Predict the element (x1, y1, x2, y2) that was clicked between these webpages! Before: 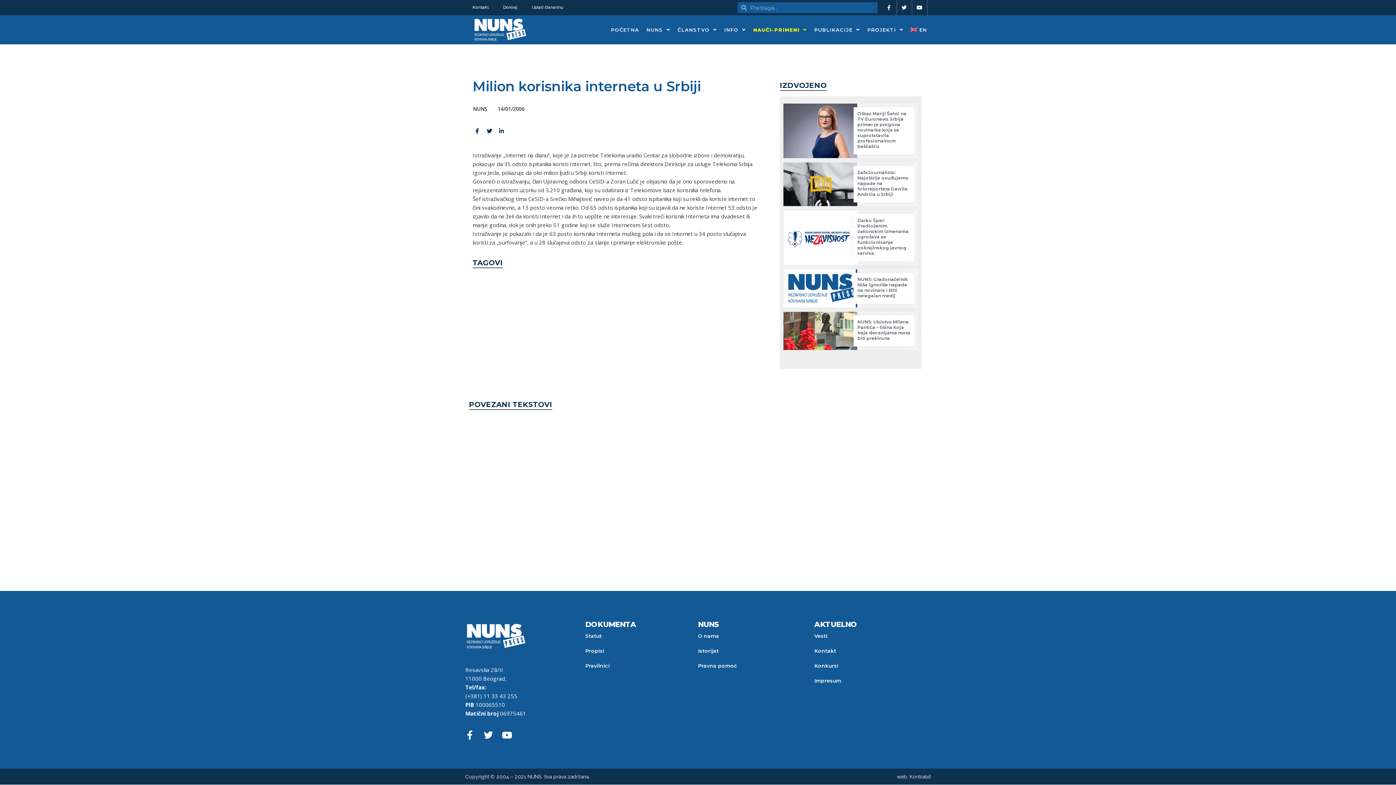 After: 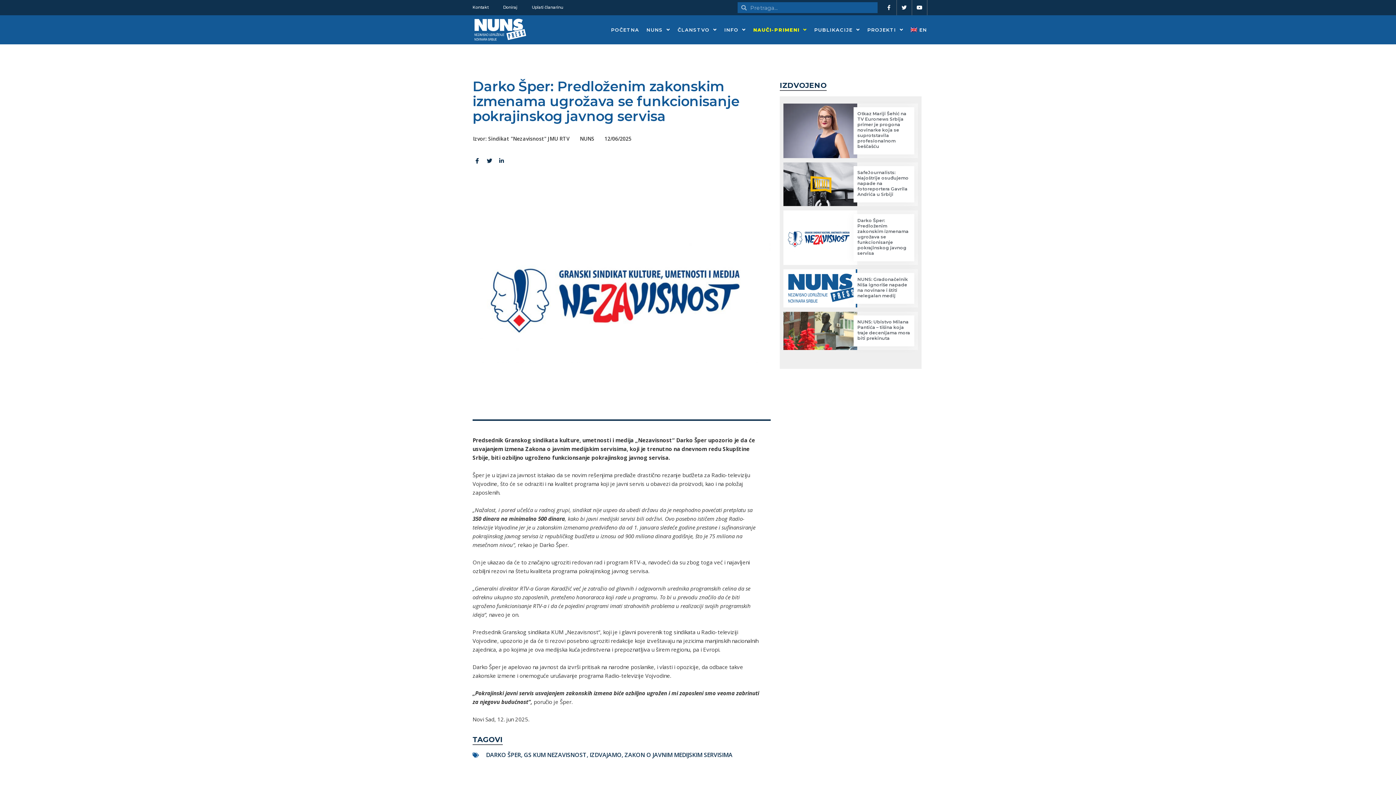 Action: label: Darko Šper: Predloženim zakonskim izmenama ugrožava se funkcionisanje pokrajinskog javnog servisa bbox: (857, 217, 908, 256)